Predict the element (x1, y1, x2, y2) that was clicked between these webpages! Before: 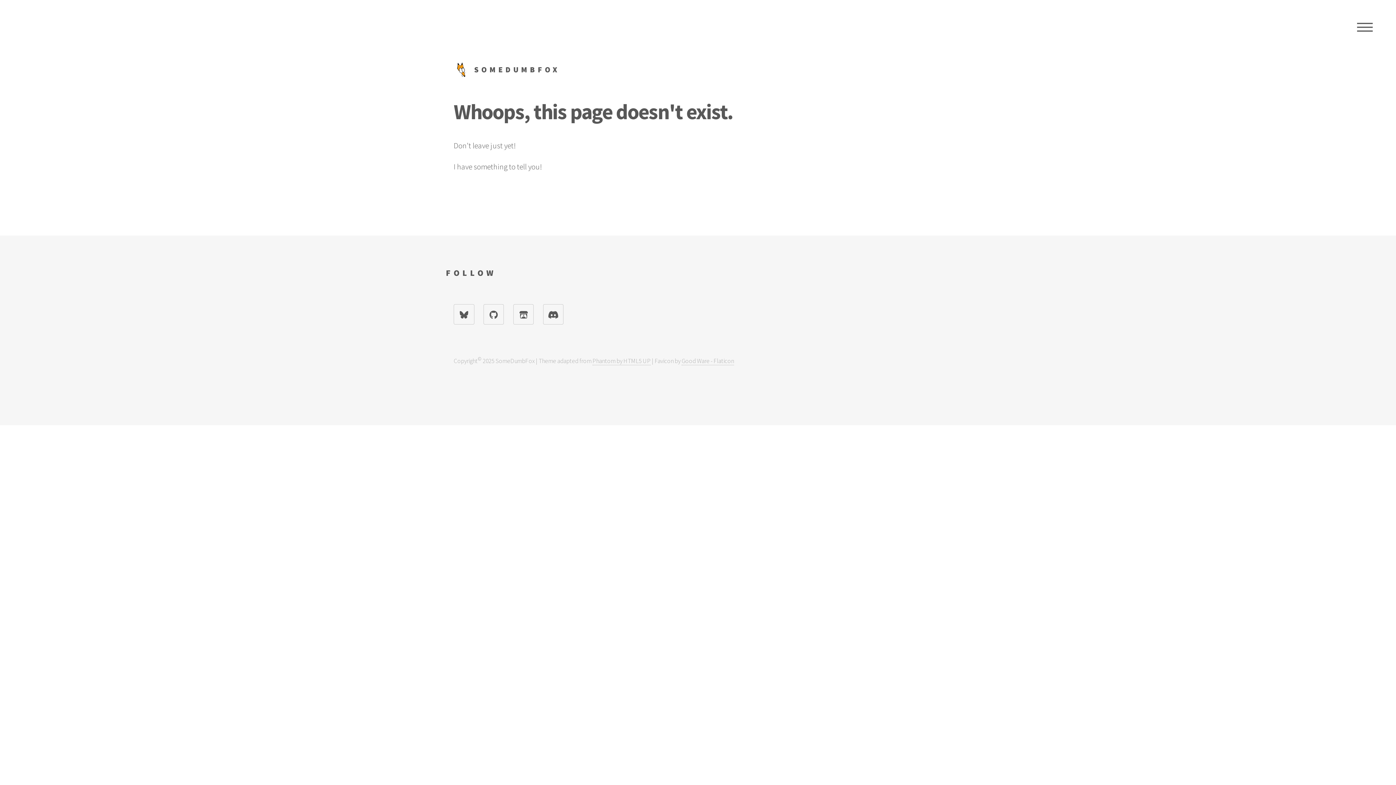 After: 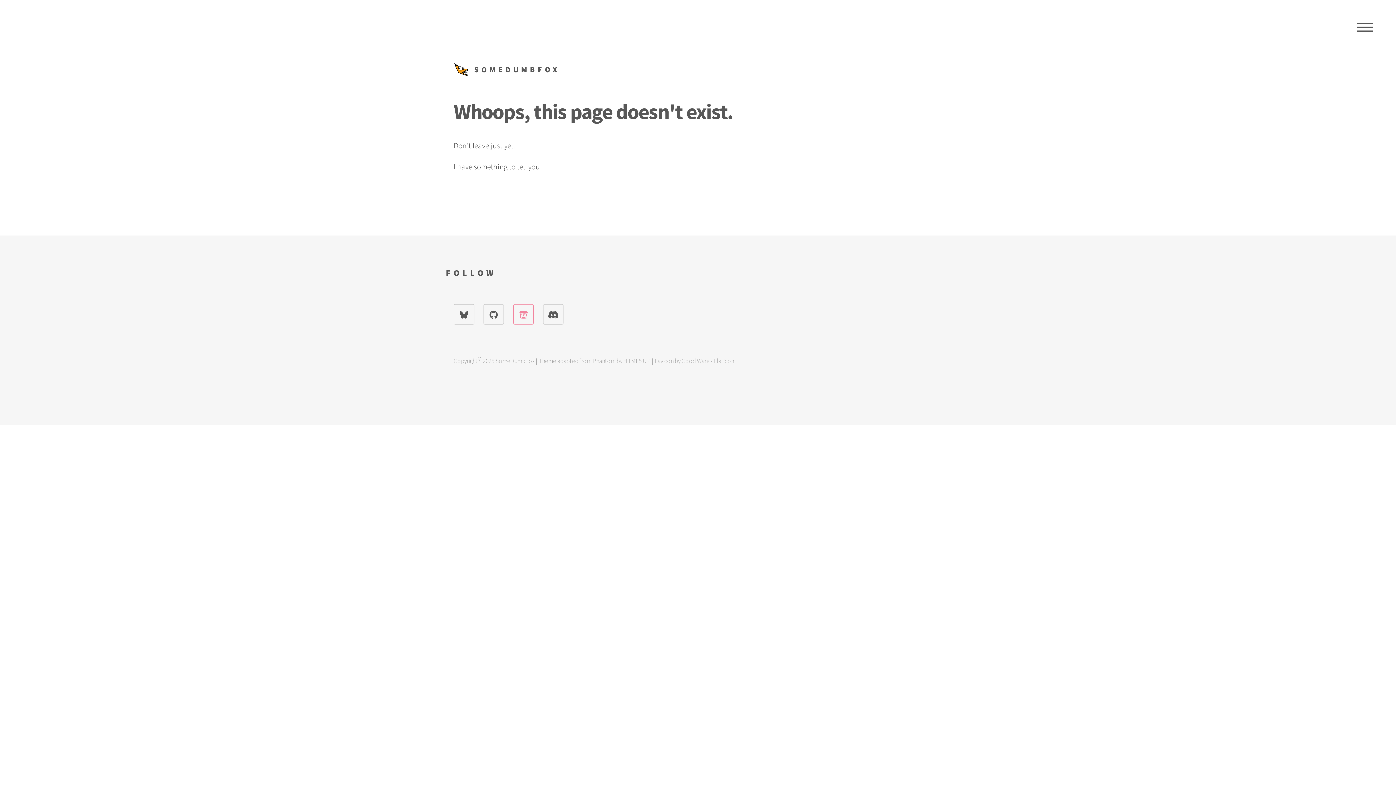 Action: bbox: (513, 304, 533, 324)